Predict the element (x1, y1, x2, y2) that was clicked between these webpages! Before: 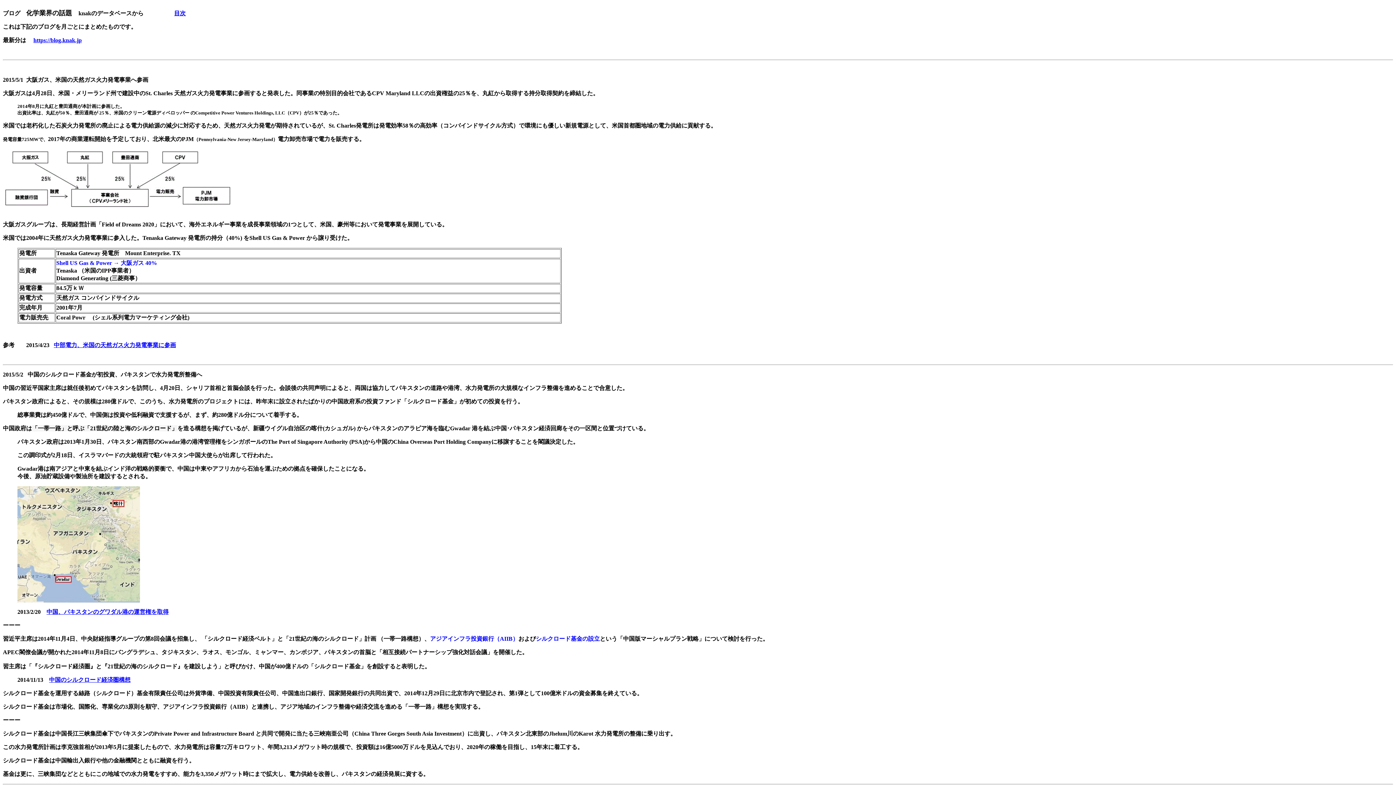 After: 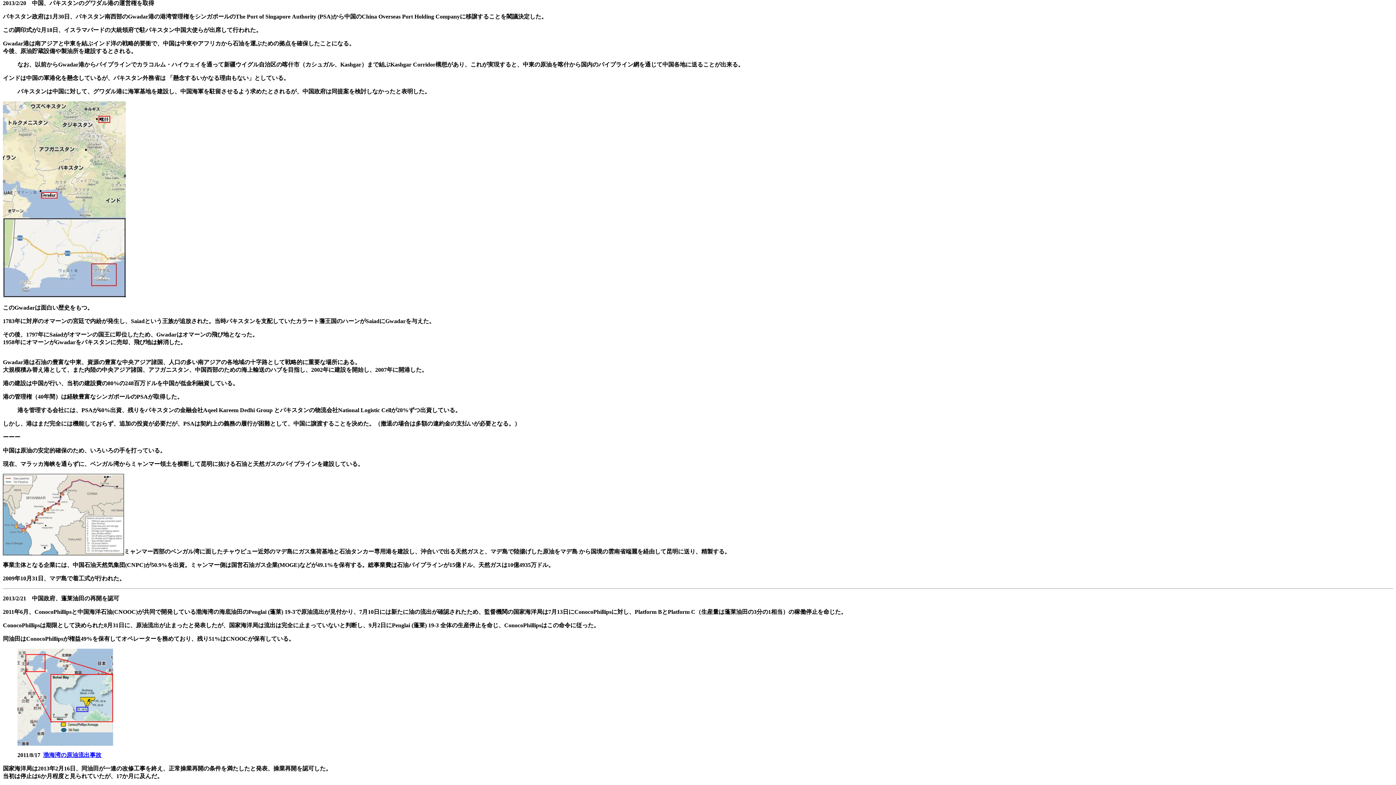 Action: label: 中国、パキスタンのグワダル港の運営権を取得 bbox: (46, 609, 168, 615)